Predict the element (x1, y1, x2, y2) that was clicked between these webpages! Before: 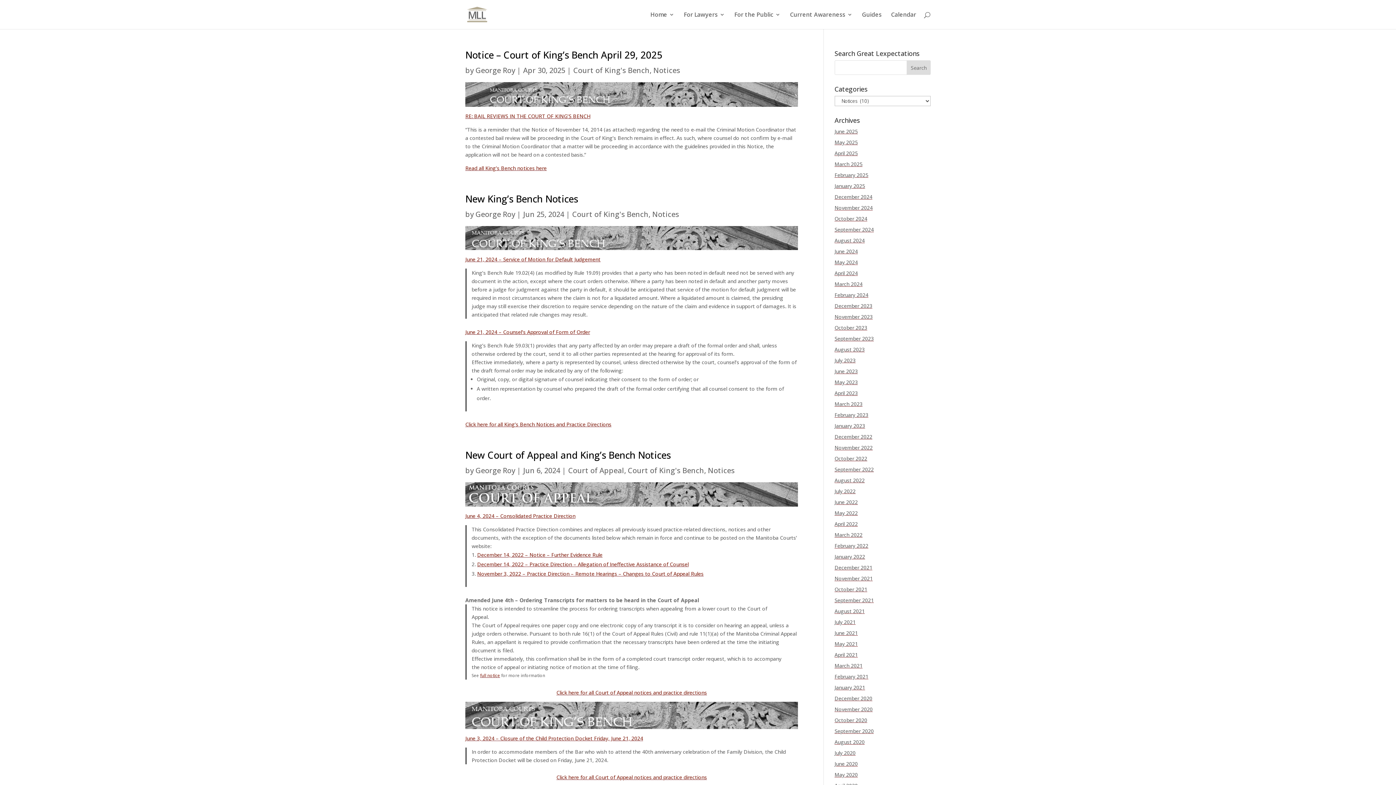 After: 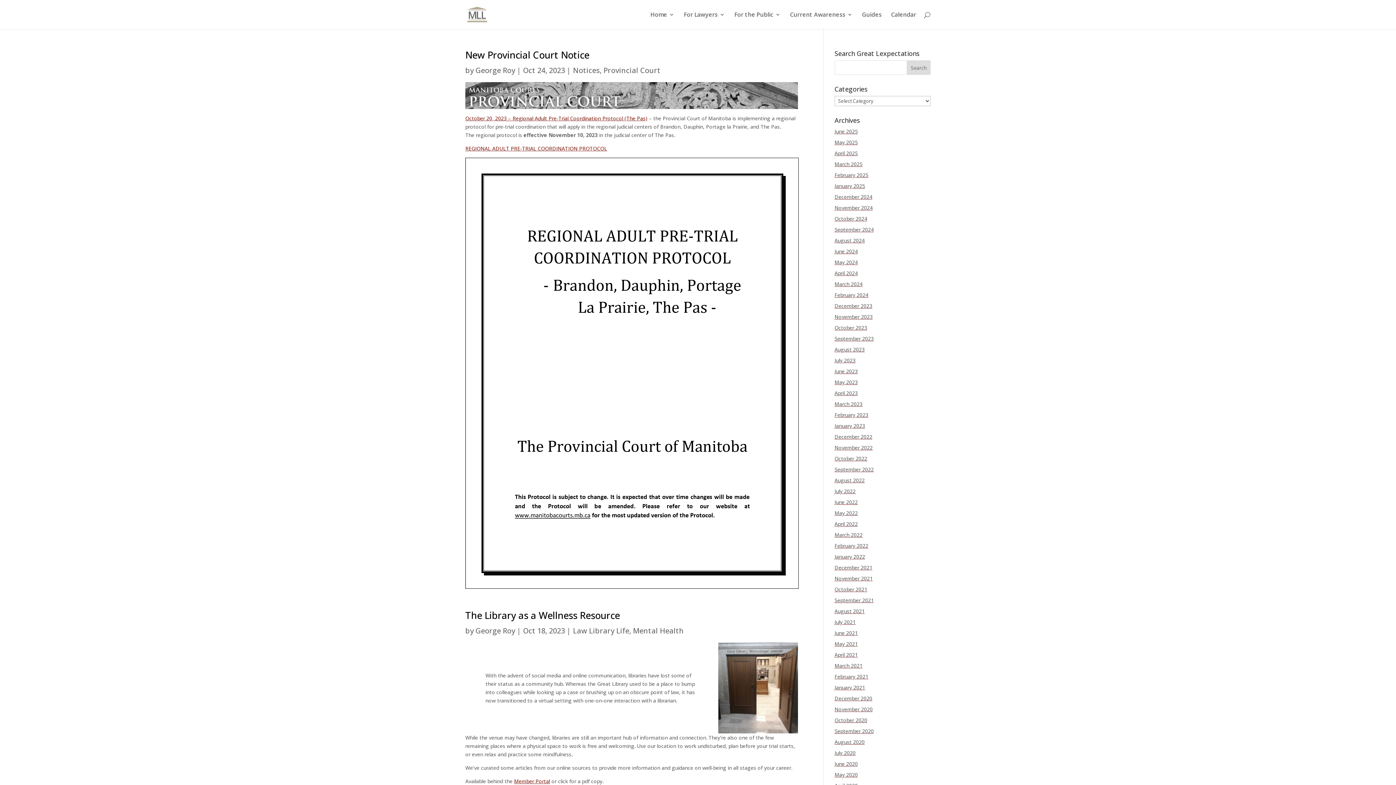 Action: label: October 2023 bbox: (834, 324, 867, 331)